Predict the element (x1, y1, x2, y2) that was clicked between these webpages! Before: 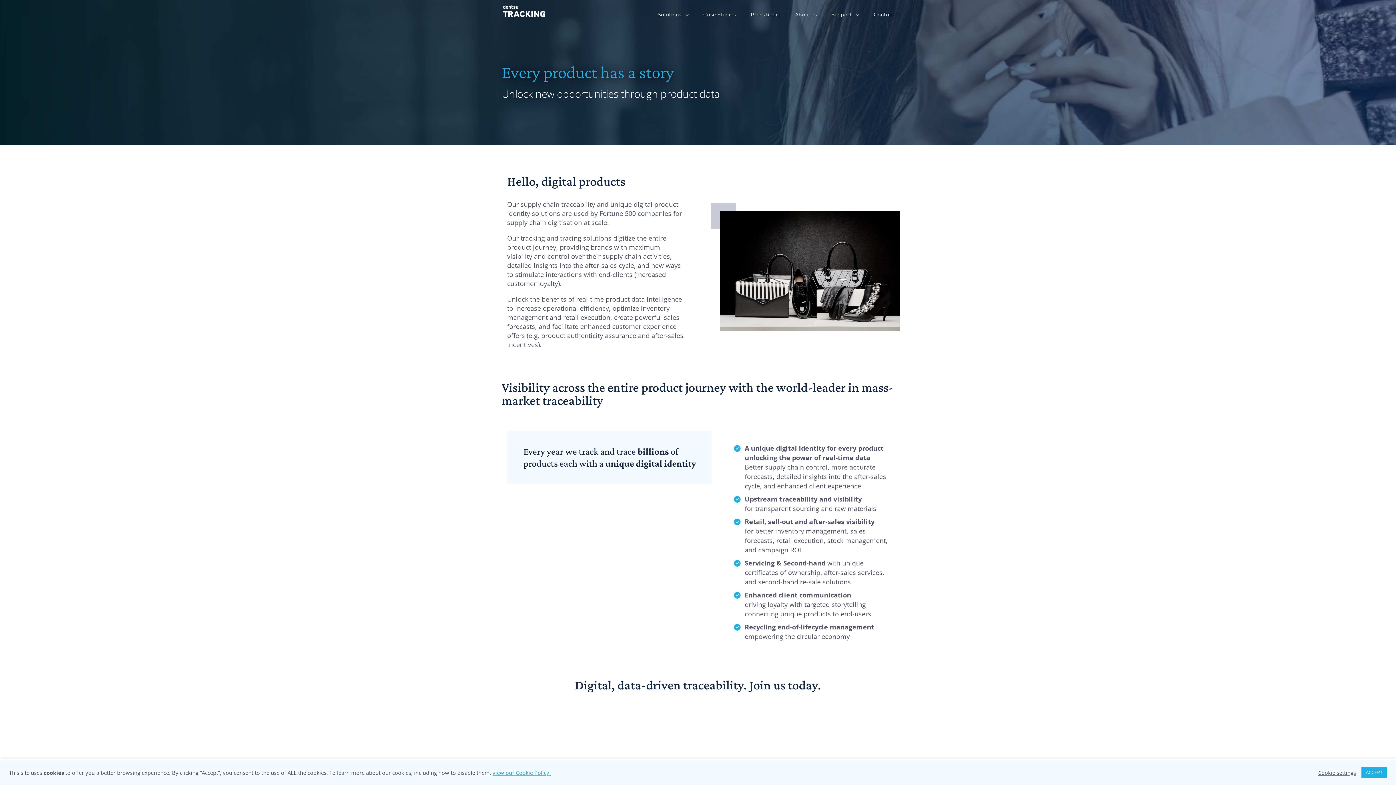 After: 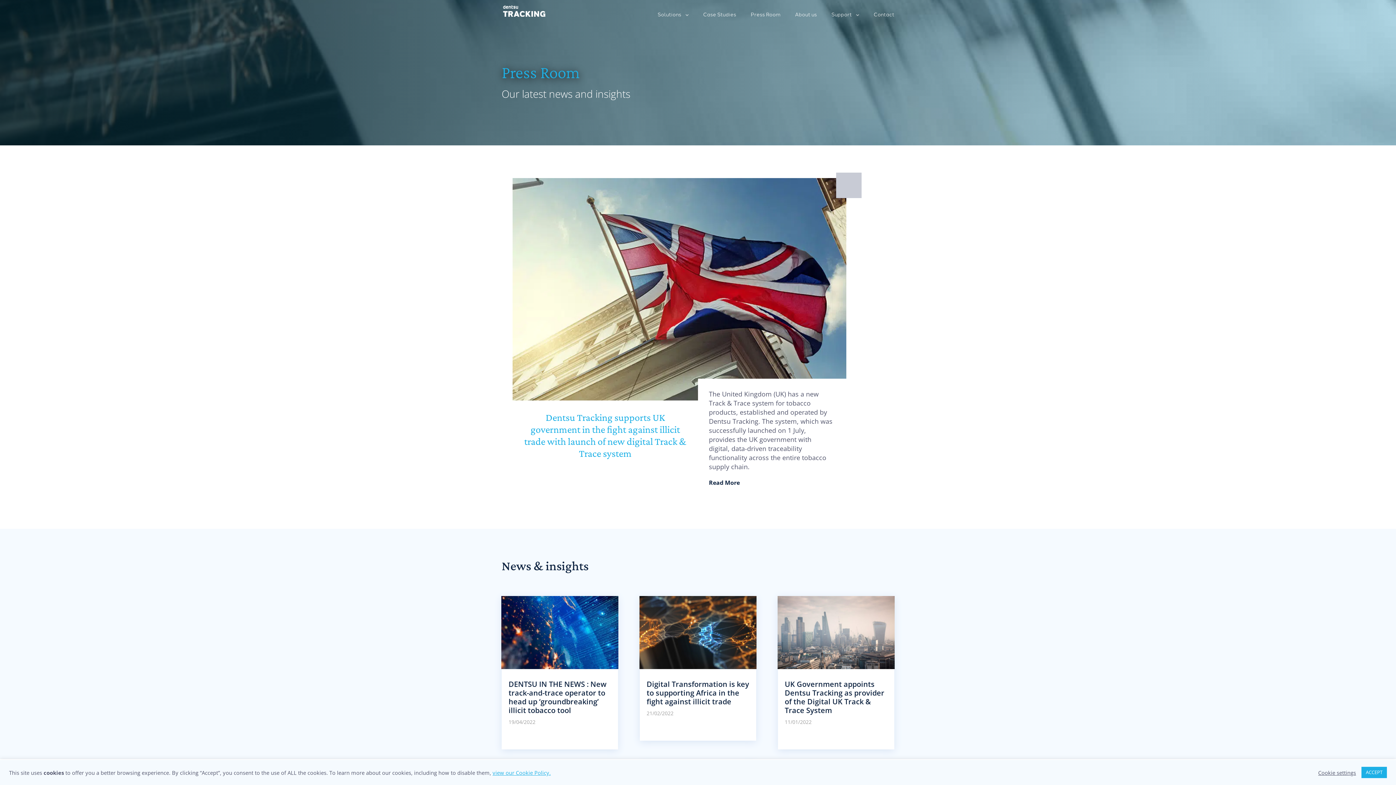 Action: label: Press Room bbox: (750, 12, 780, 22)